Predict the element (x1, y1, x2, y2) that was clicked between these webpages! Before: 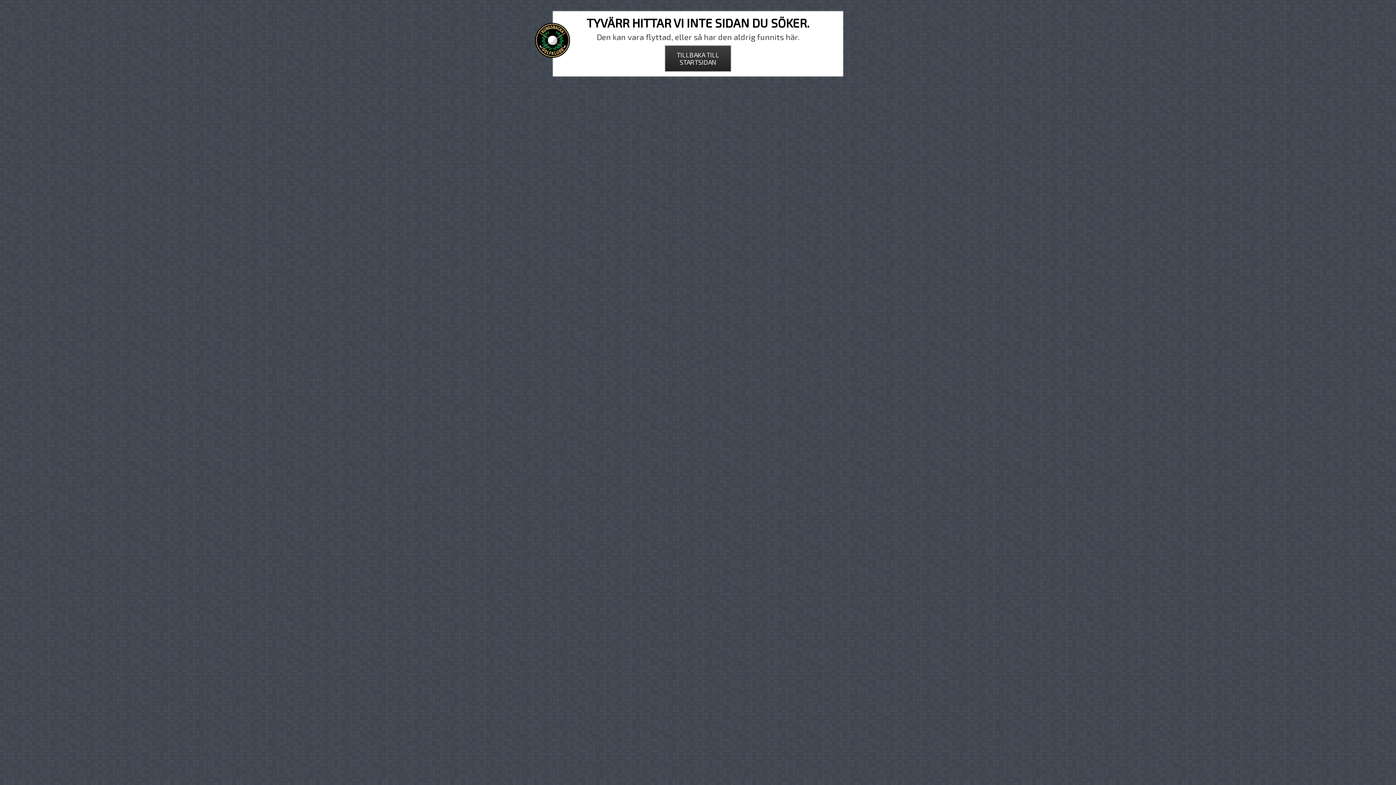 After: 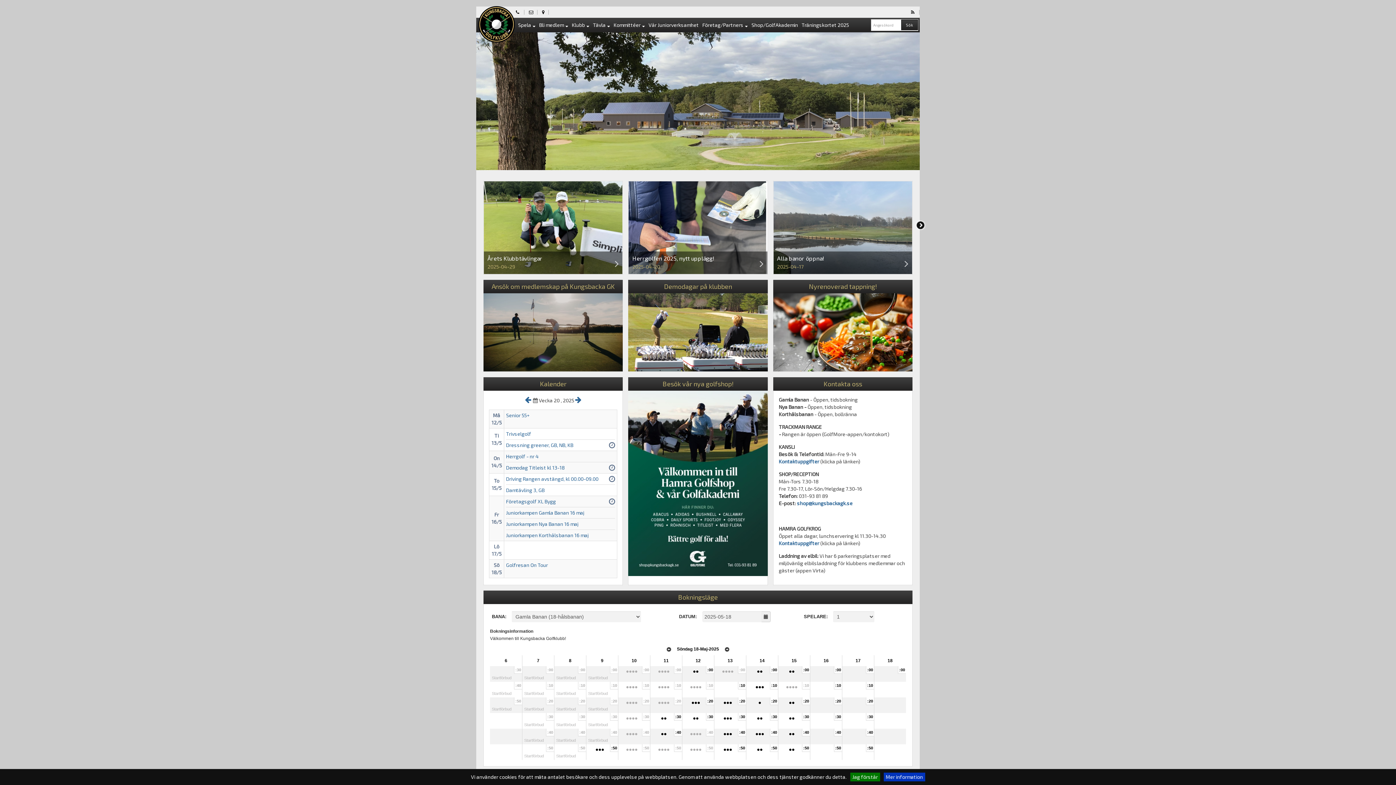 Action: bbox: (665, 45, 730, 71) label: TILLBAKA TILL STARTSIDAN